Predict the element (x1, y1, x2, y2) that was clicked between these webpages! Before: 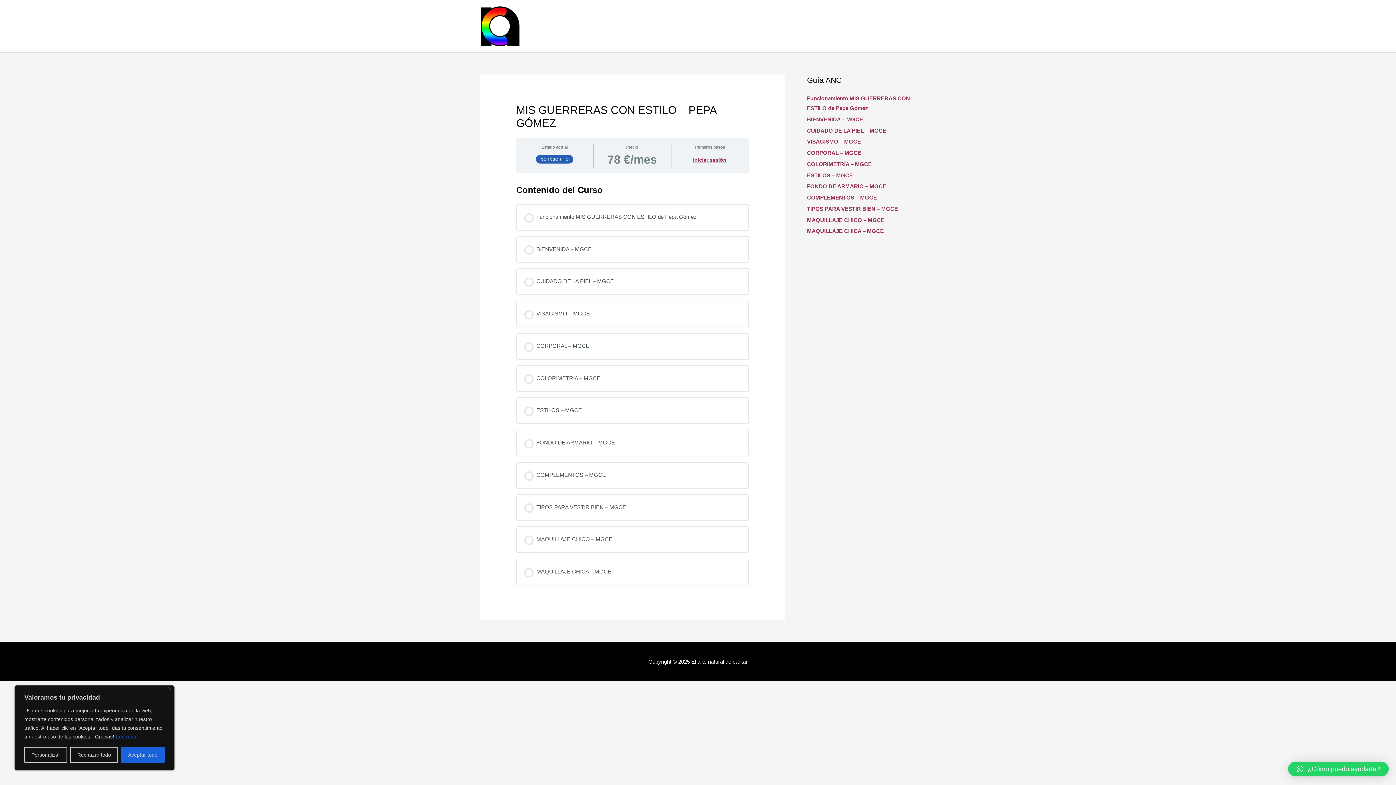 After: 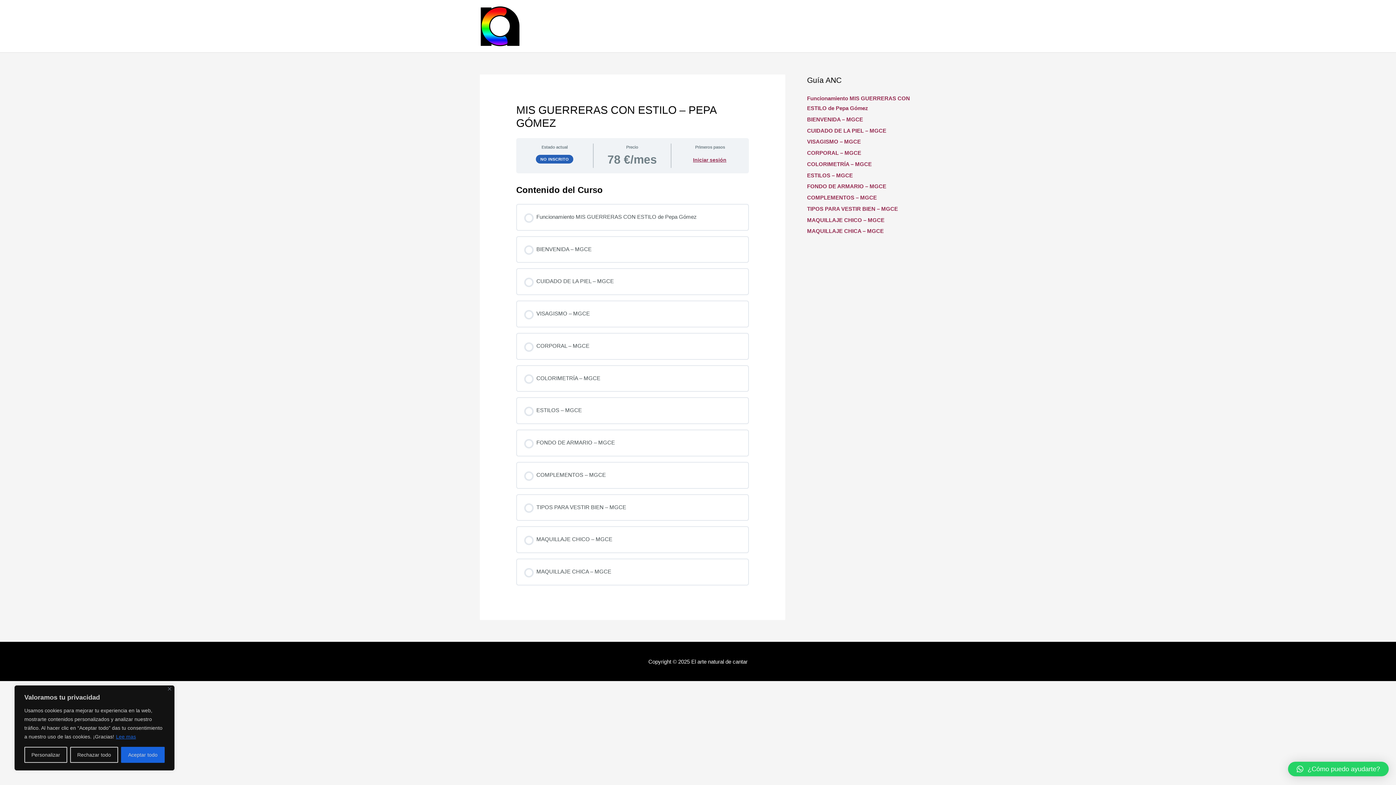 Action: bbox: (807, 183, 886, 189) label: FONDO DE ARMARIO – MGCE